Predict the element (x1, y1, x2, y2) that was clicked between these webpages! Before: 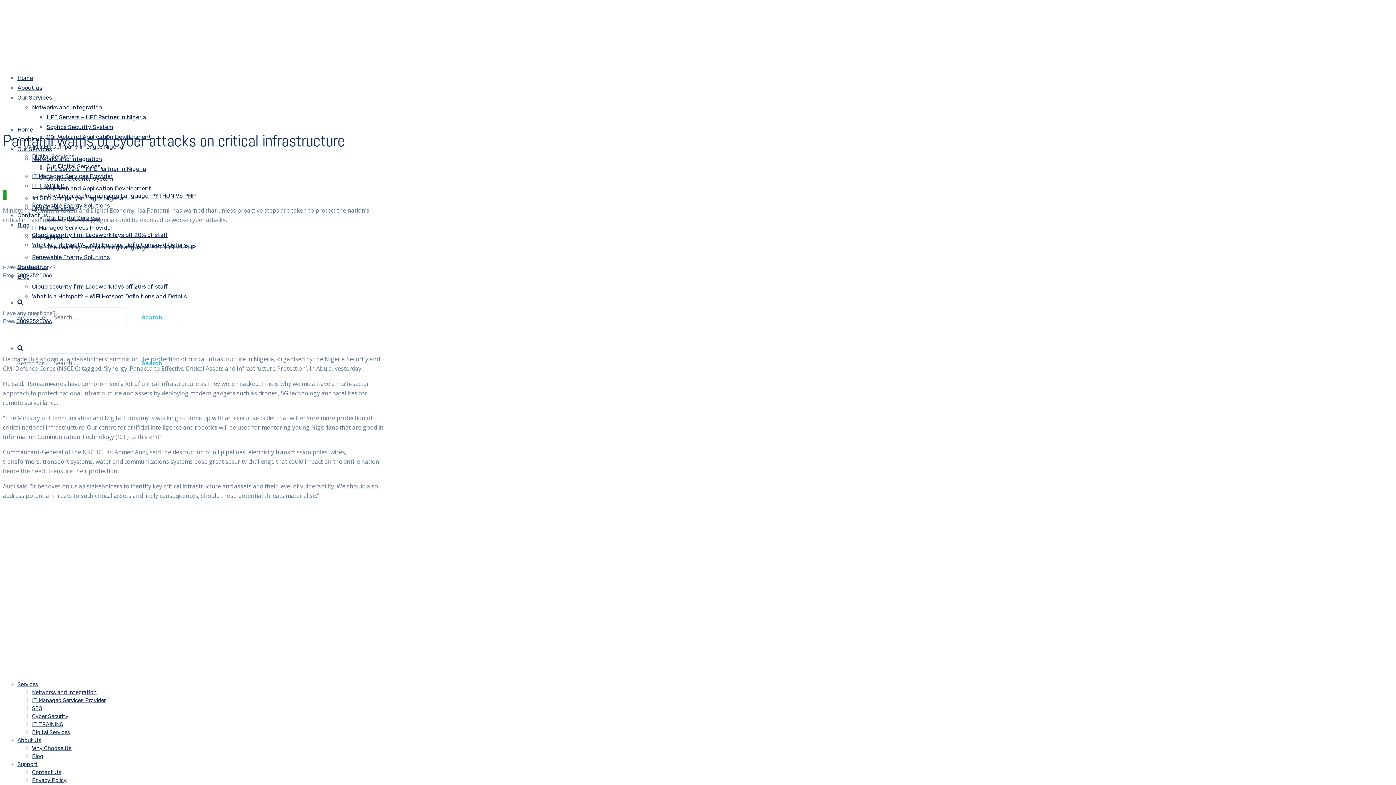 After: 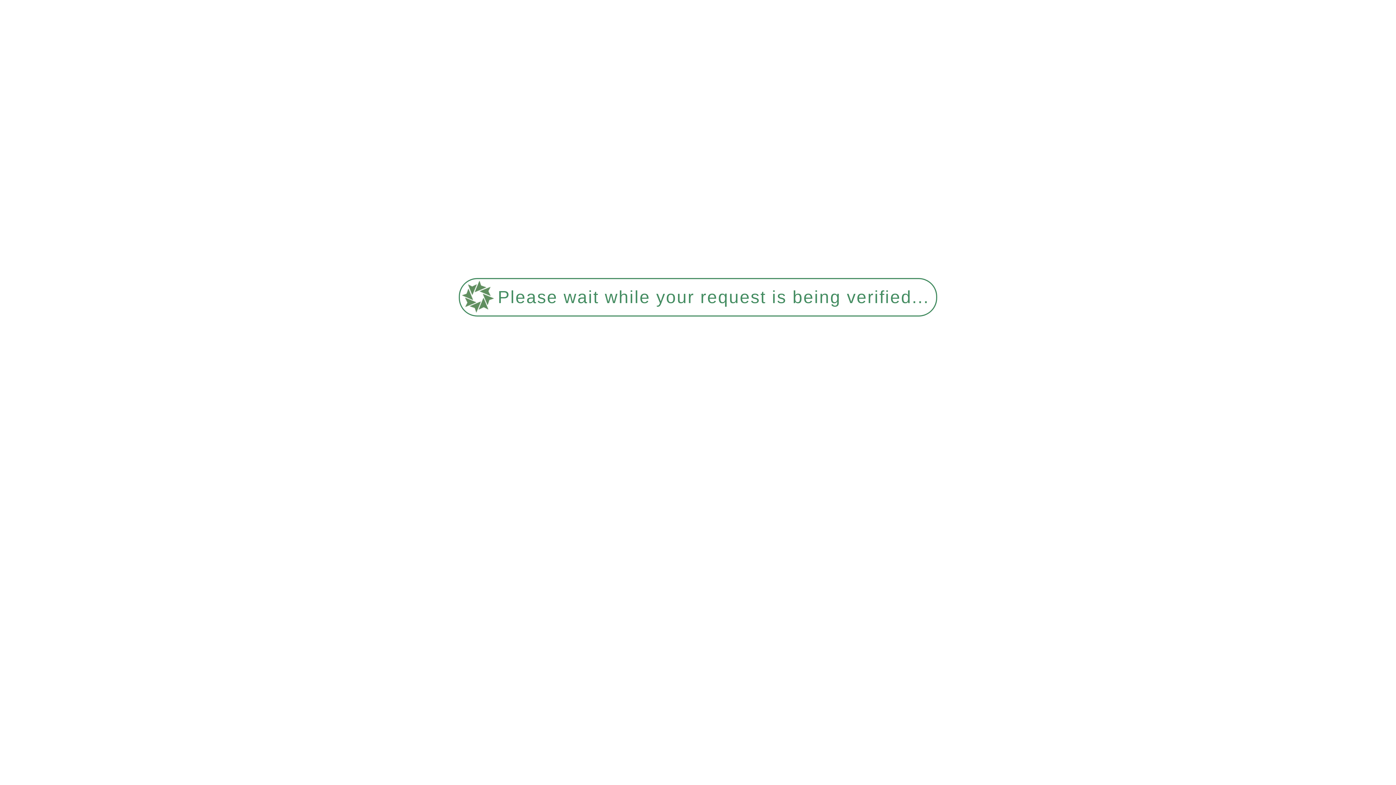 Action: label: Sophos Security System bbox: (46, 175, 113, 182)